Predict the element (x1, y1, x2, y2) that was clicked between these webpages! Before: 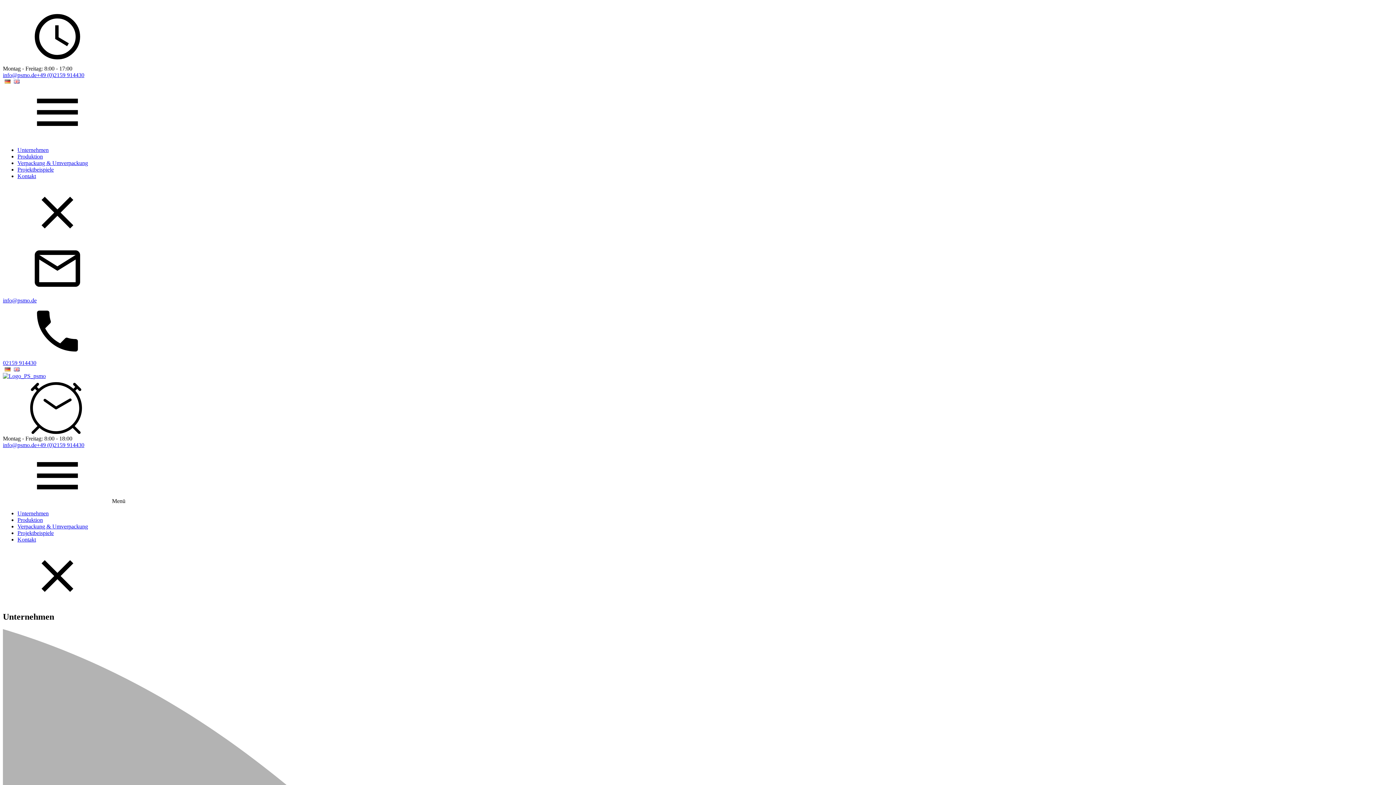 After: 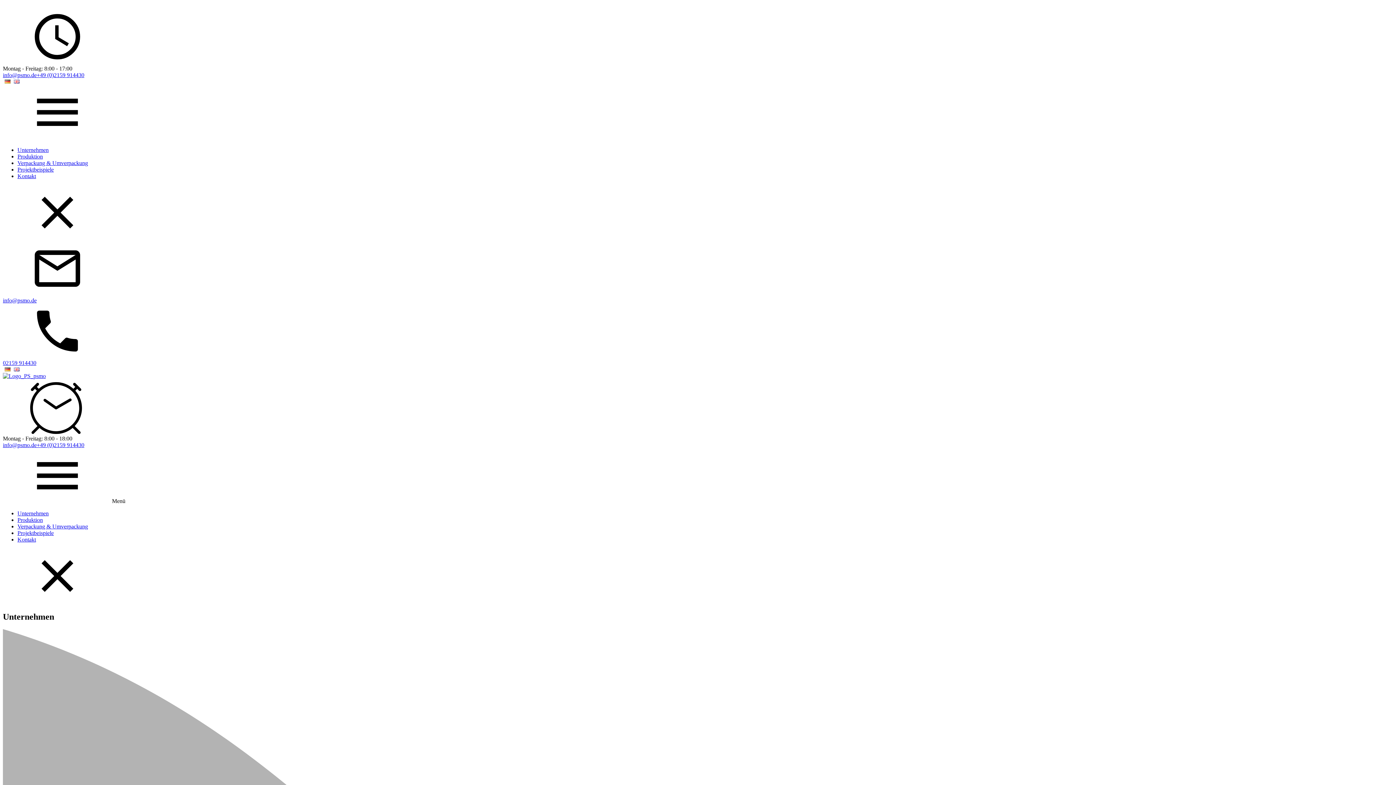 Action: bbox: (36, 72, 84, 78) label: +49 (0)2159 914430
